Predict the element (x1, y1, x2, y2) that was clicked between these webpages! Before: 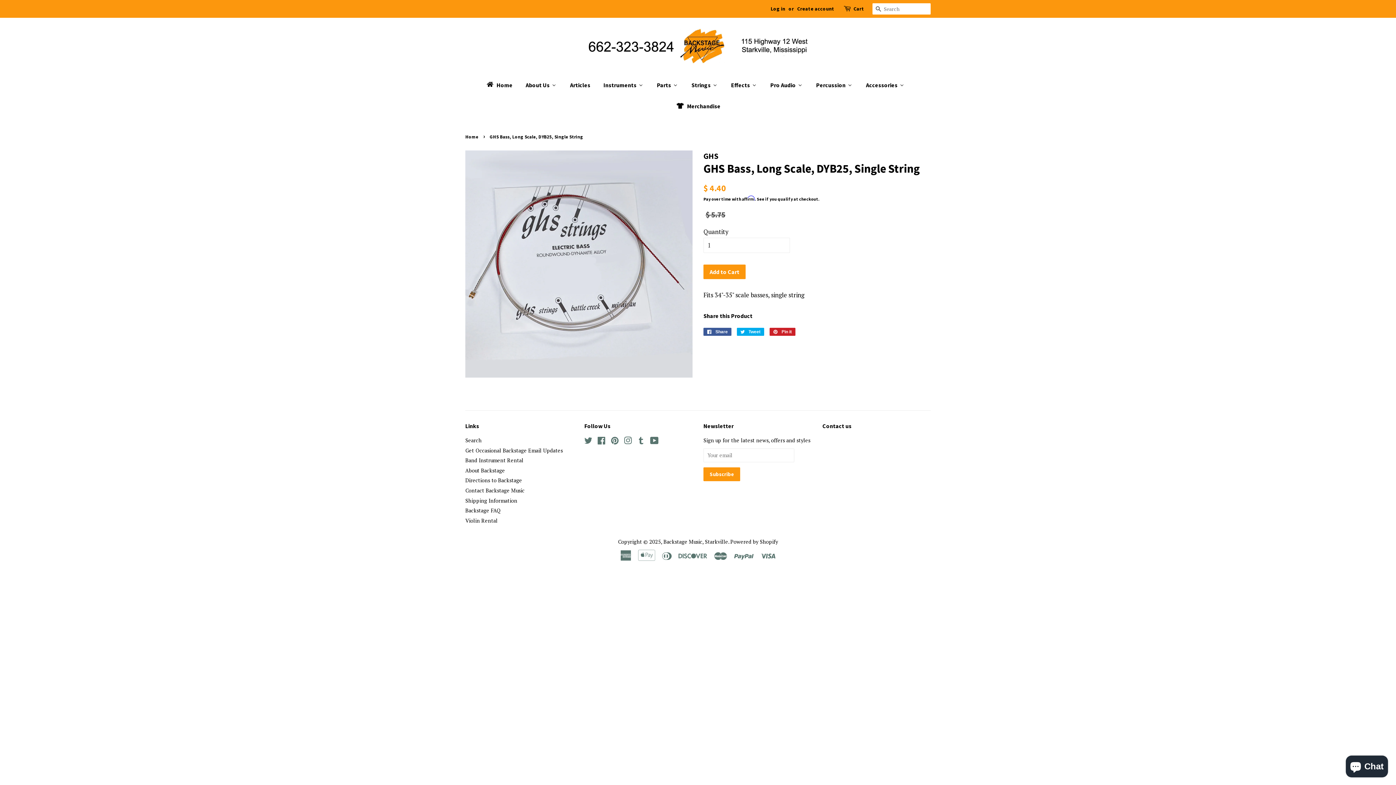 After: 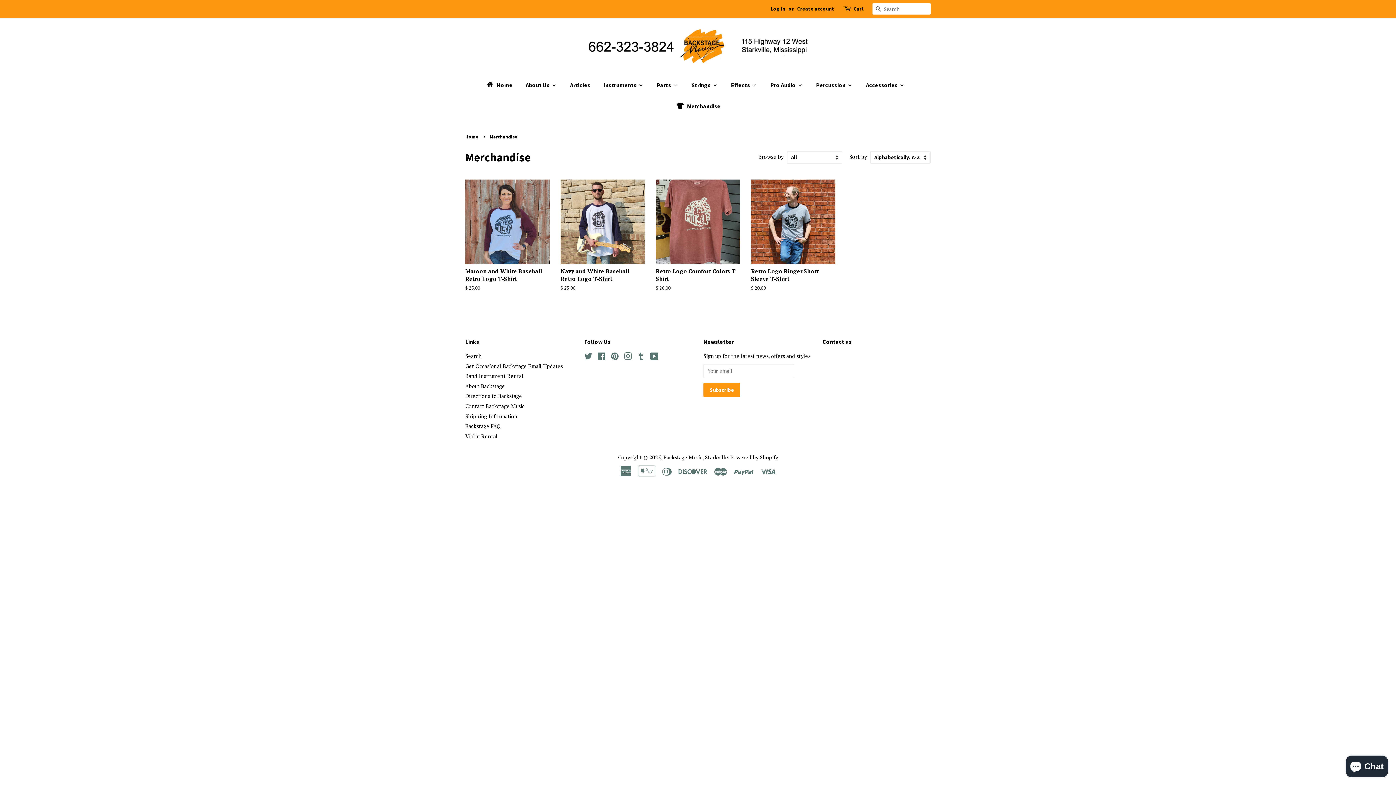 Action: label: Merchandise bbox: (669, 95, 726, 116)